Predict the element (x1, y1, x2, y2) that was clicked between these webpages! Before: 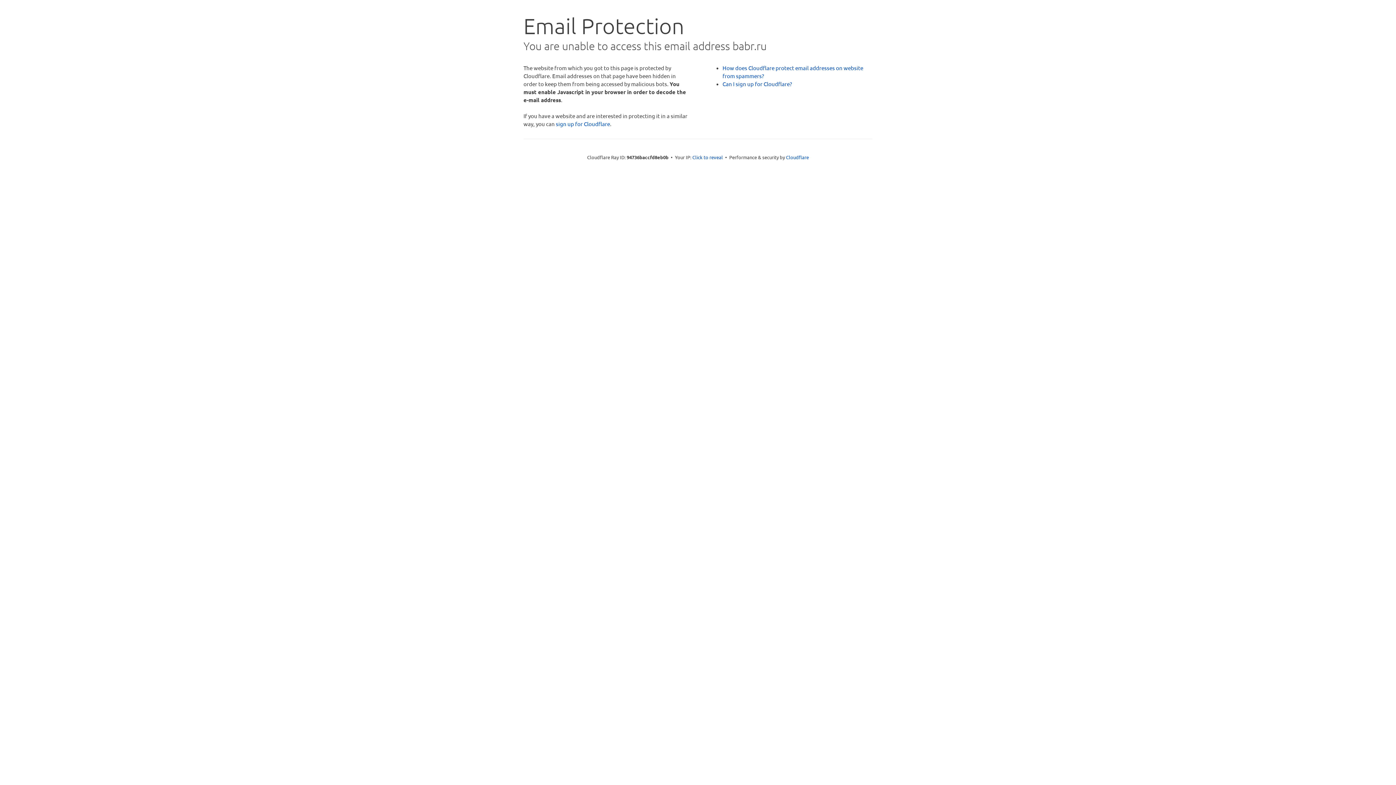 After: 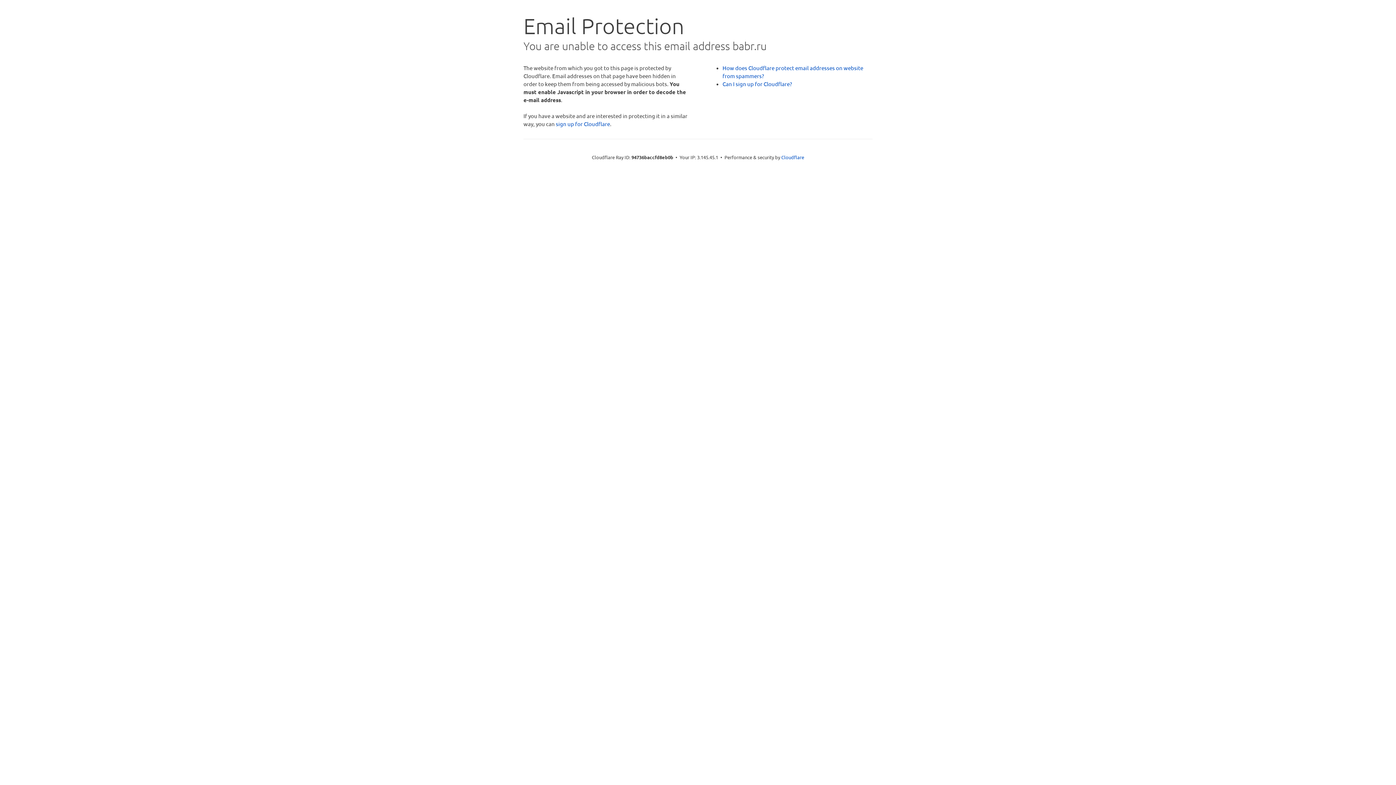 Action: label: Click to reveal bbox: (692, 153, 723, 160)